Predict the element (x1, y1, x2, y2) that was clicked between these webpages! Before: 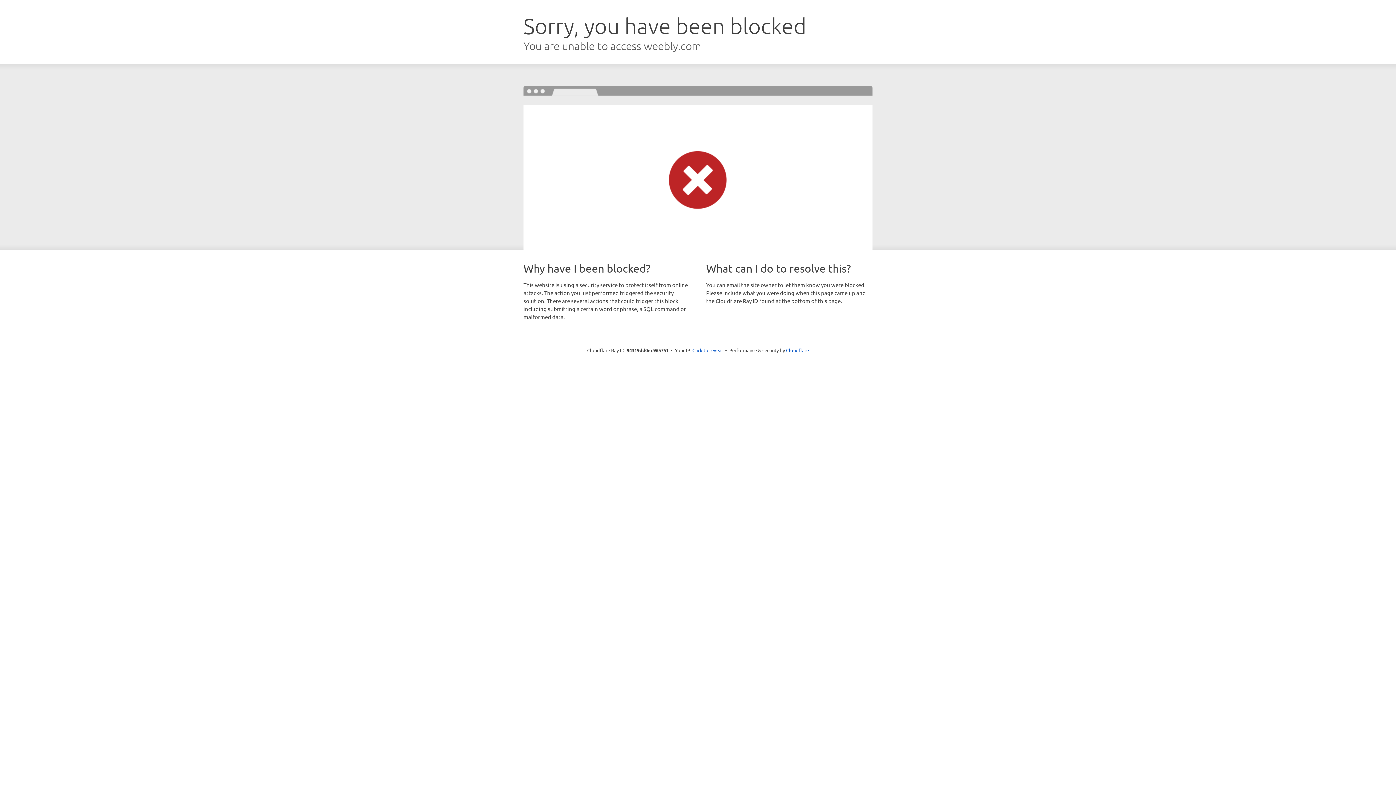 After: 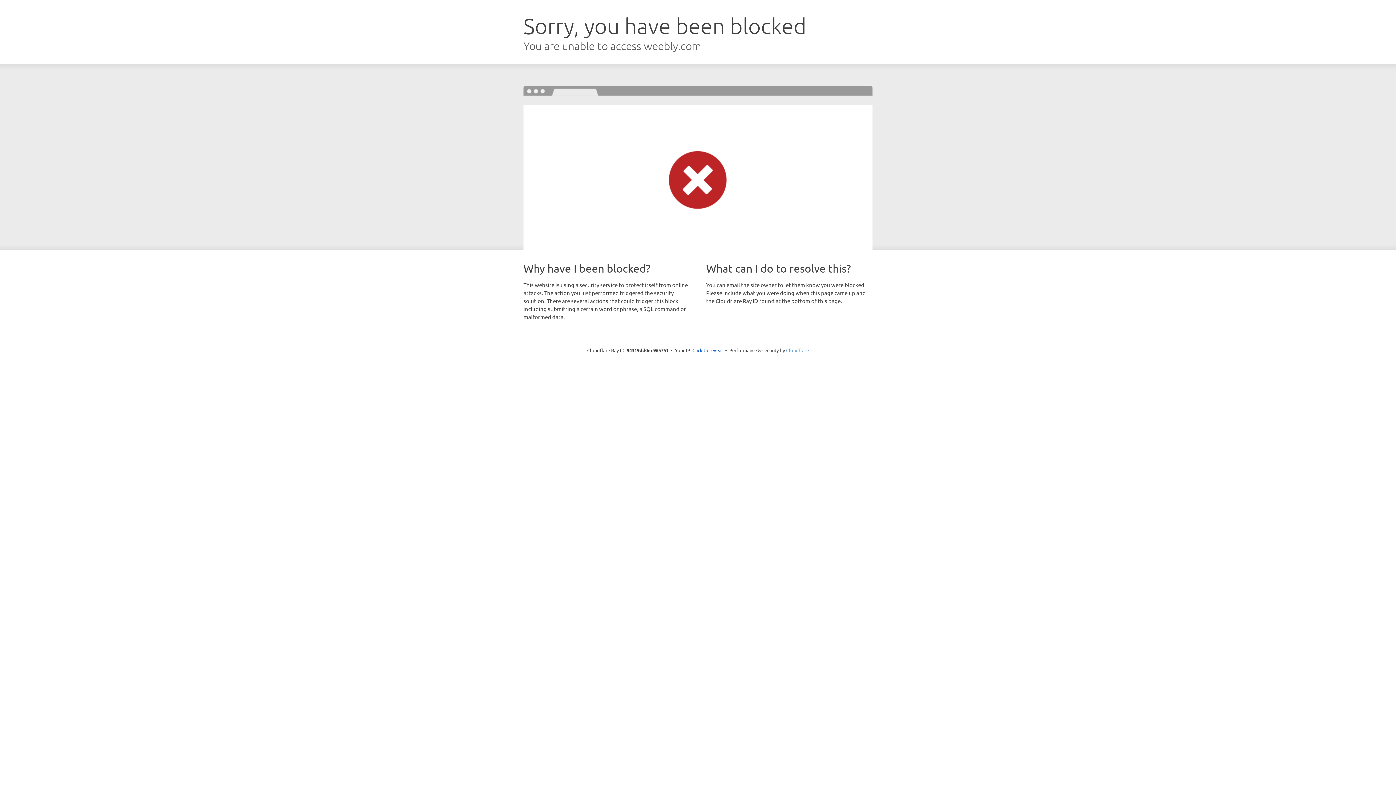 Action: bbox: (786, 347, 809, 353) label: Cloudflare